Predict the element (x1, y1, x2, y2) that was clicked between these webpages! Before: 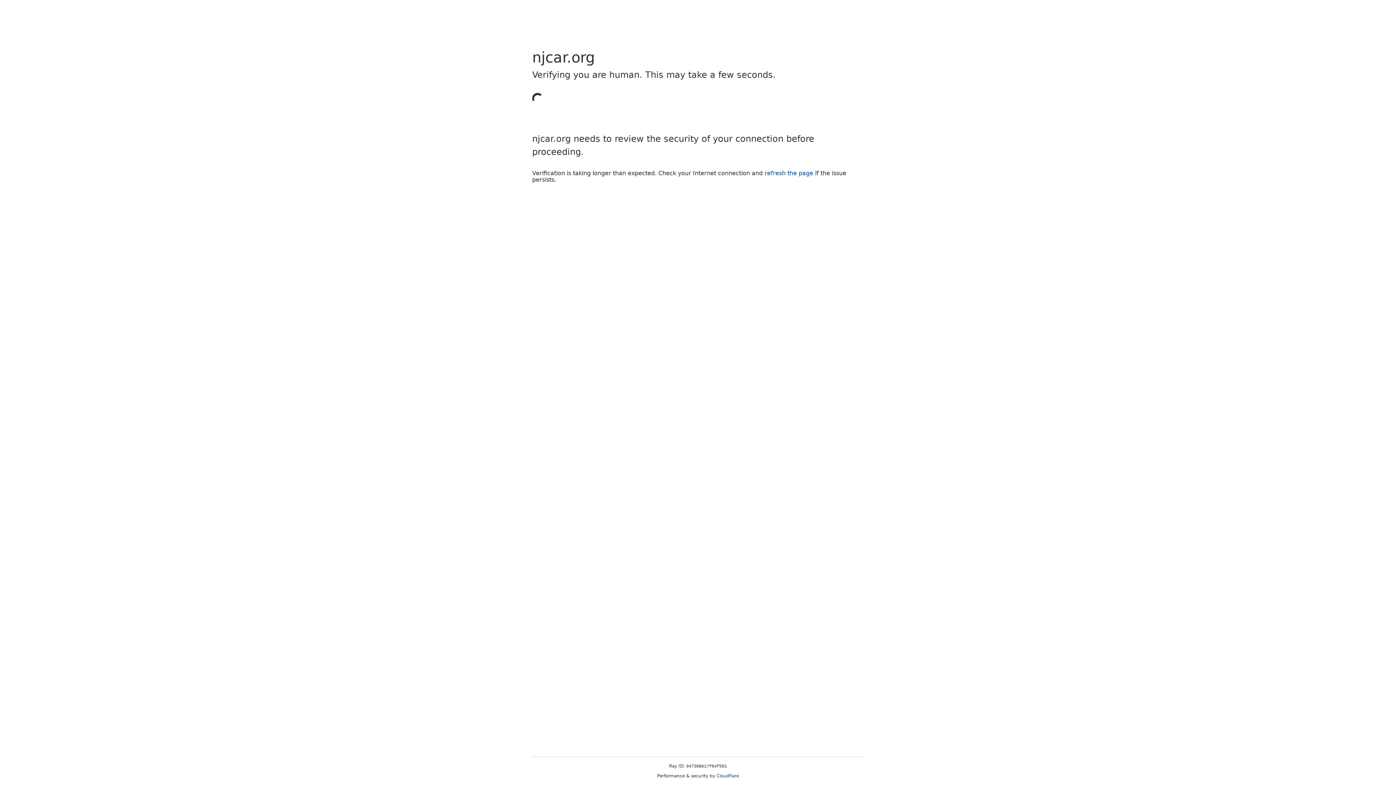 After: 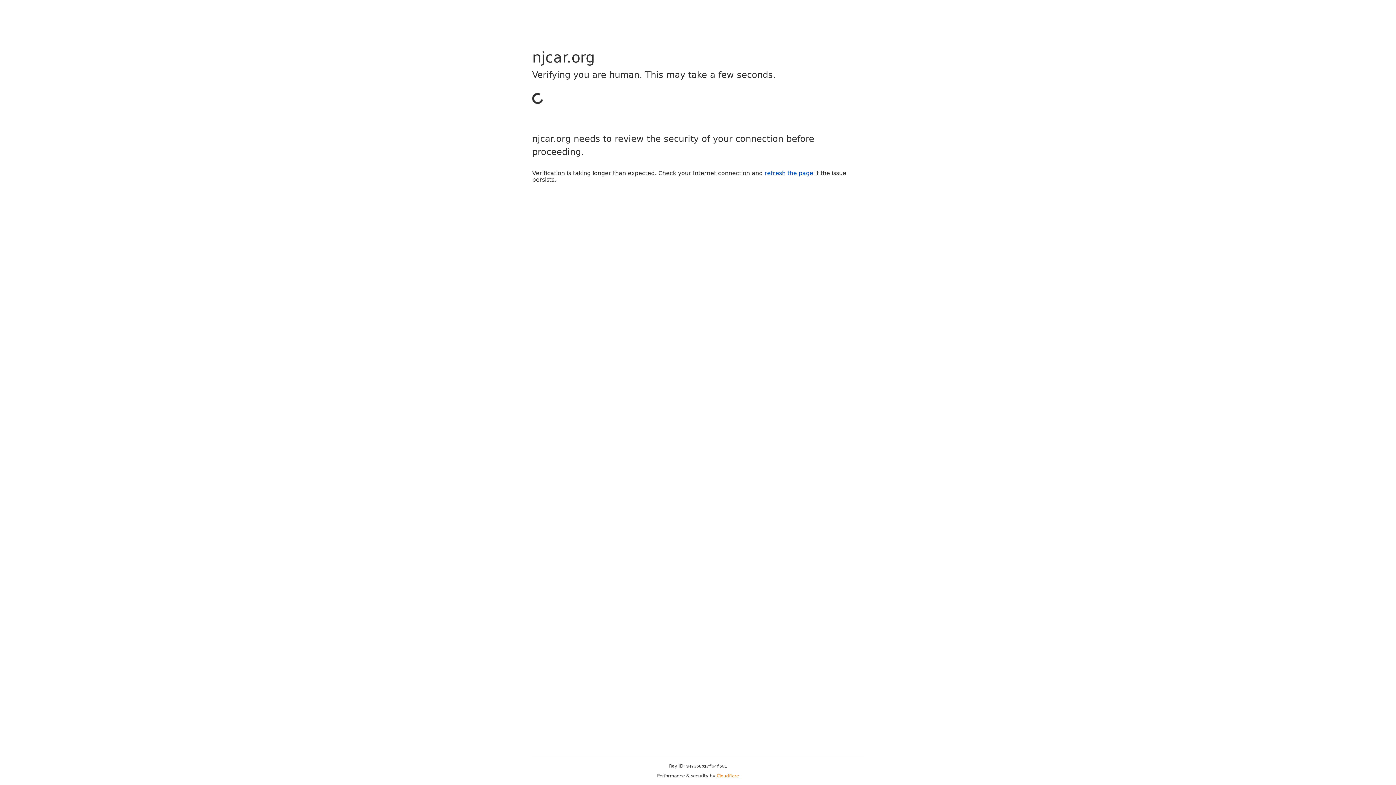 Action: label: Cloudflare bbox: (716, 773, 739, 778)